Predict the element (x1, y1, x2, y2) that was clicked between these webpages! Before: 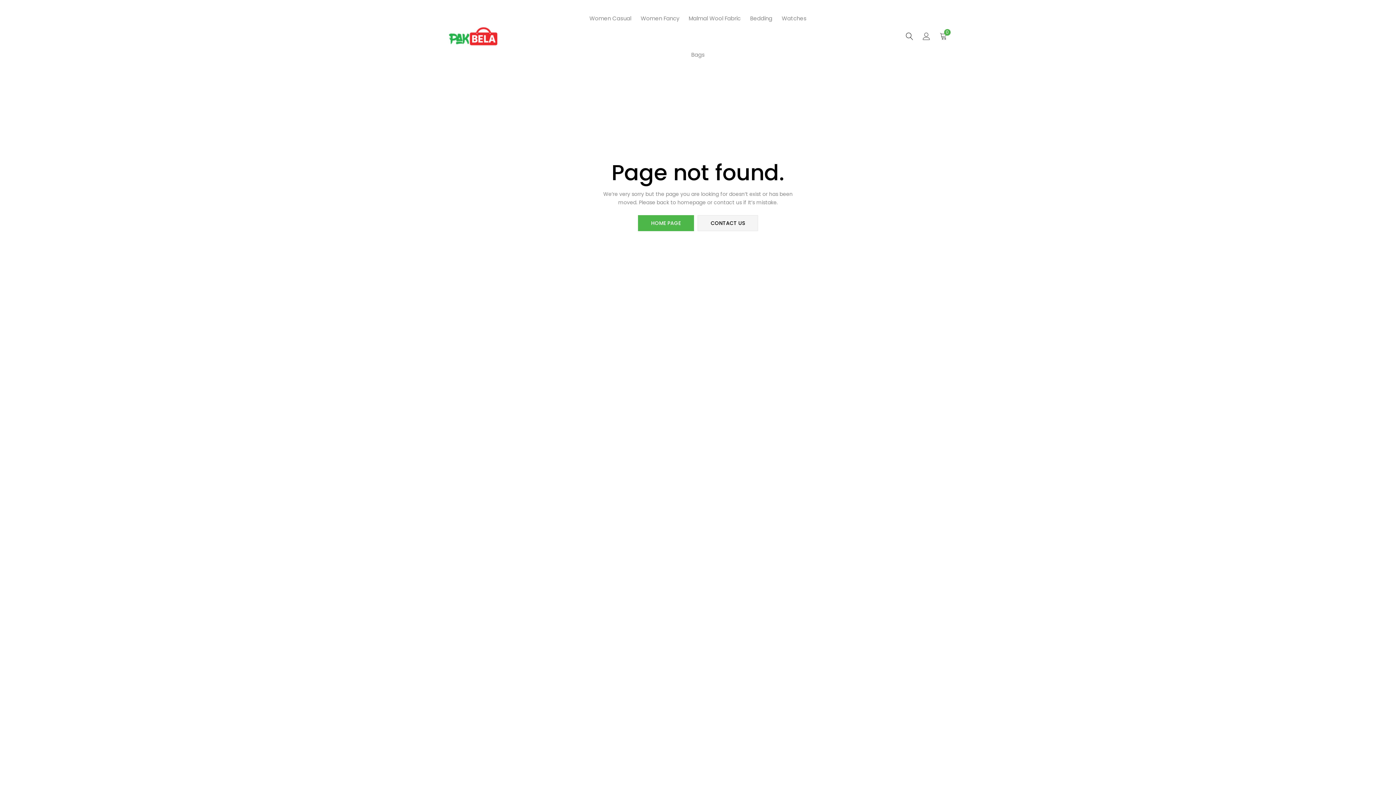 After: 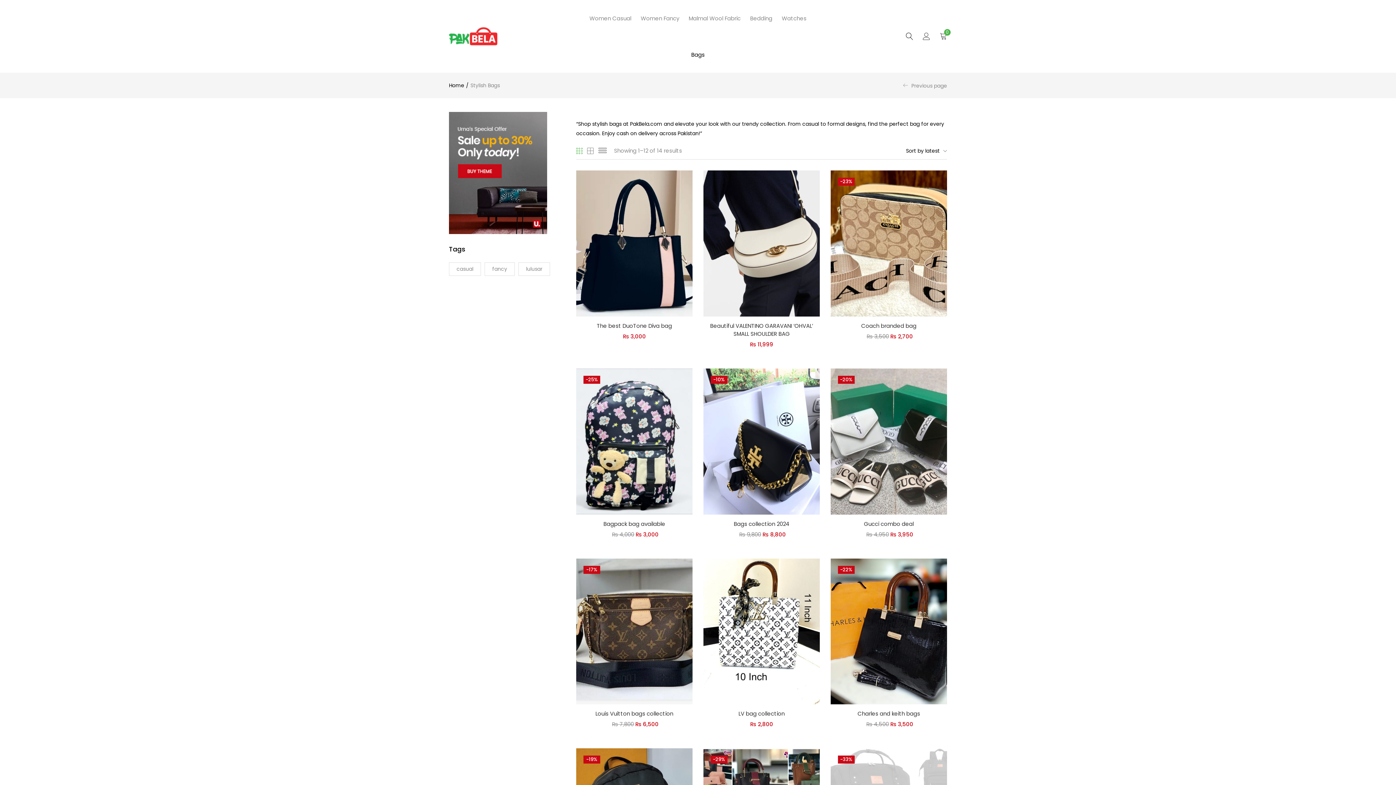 Action: bbox: (686, 36, 709, 72) label: Bags